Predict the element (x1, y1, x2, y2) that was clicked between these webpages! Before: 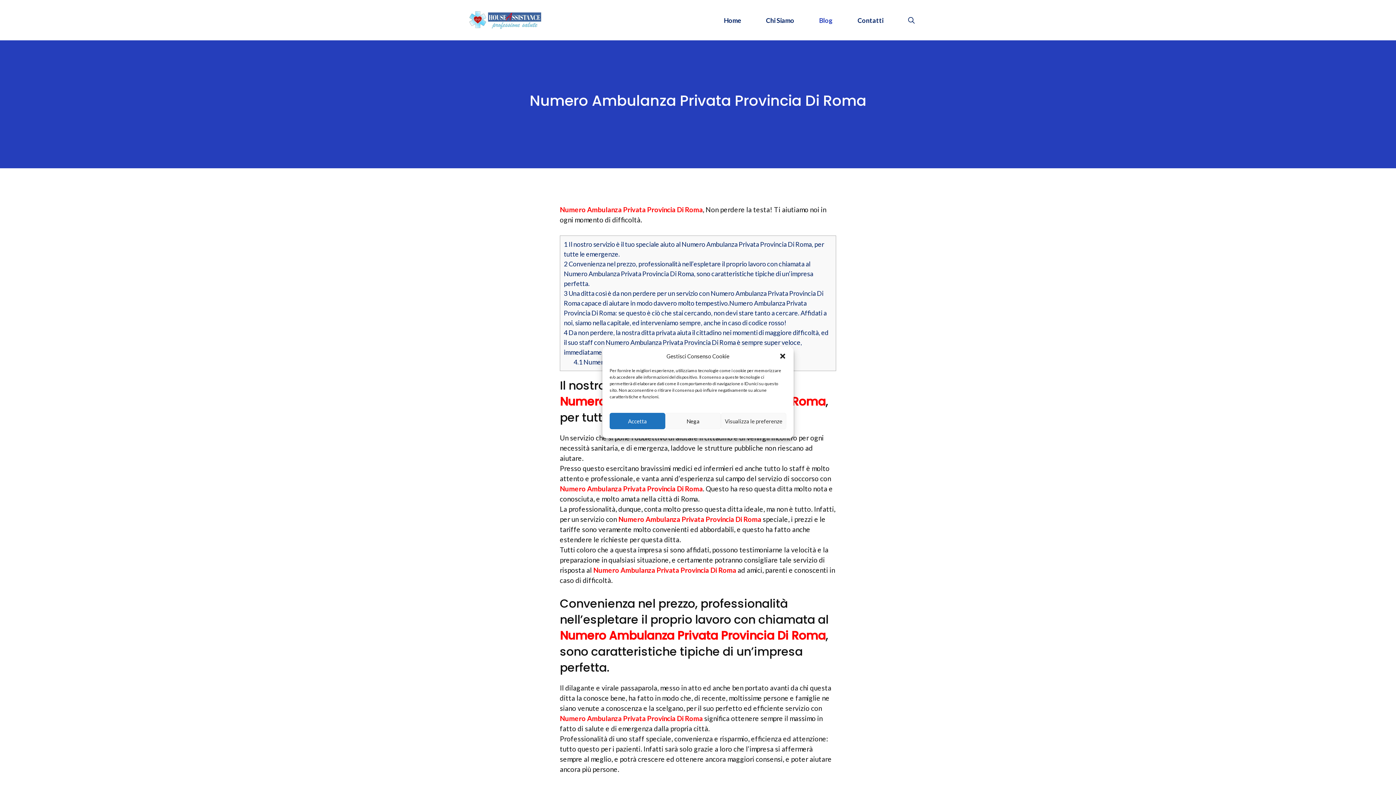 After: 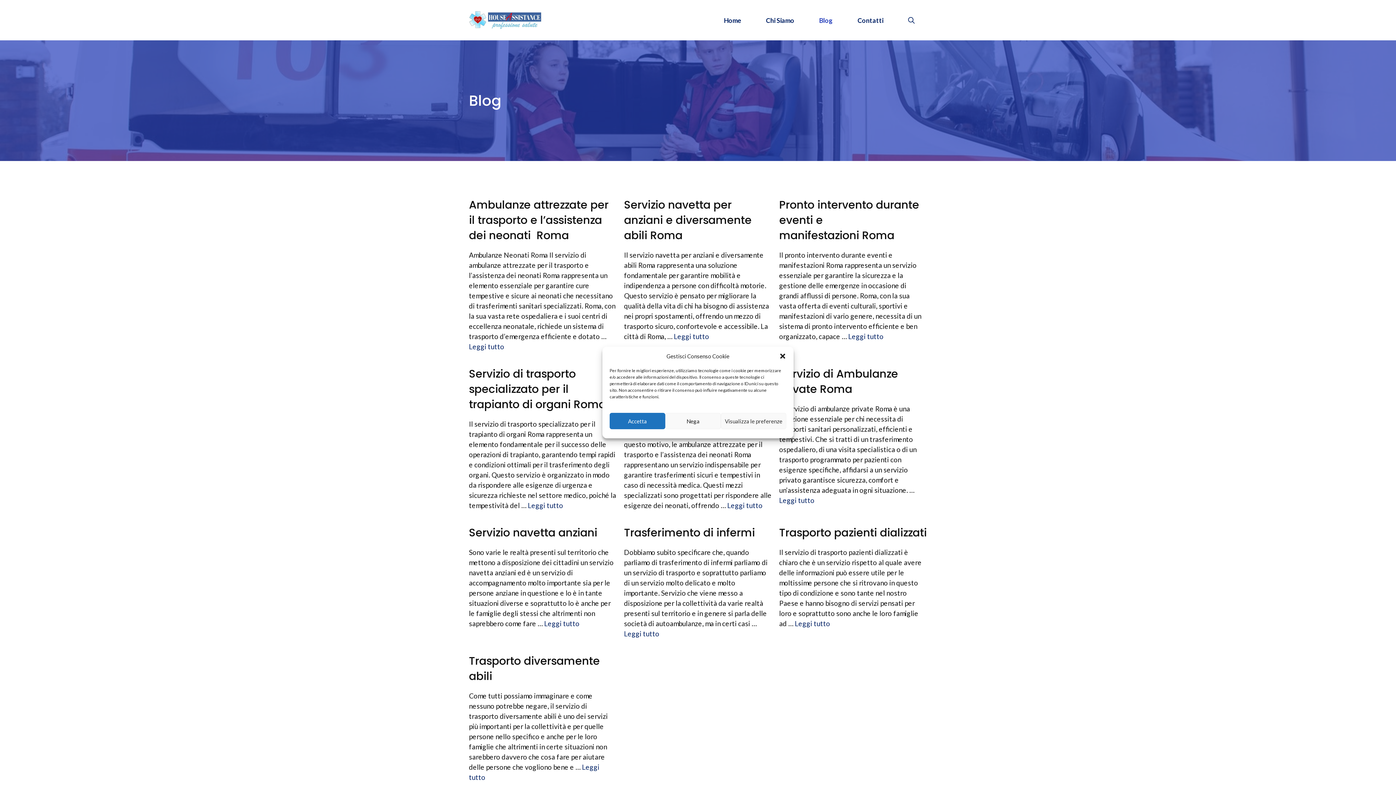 Action: bbox: (806, 11, 845, 29) label: Blog